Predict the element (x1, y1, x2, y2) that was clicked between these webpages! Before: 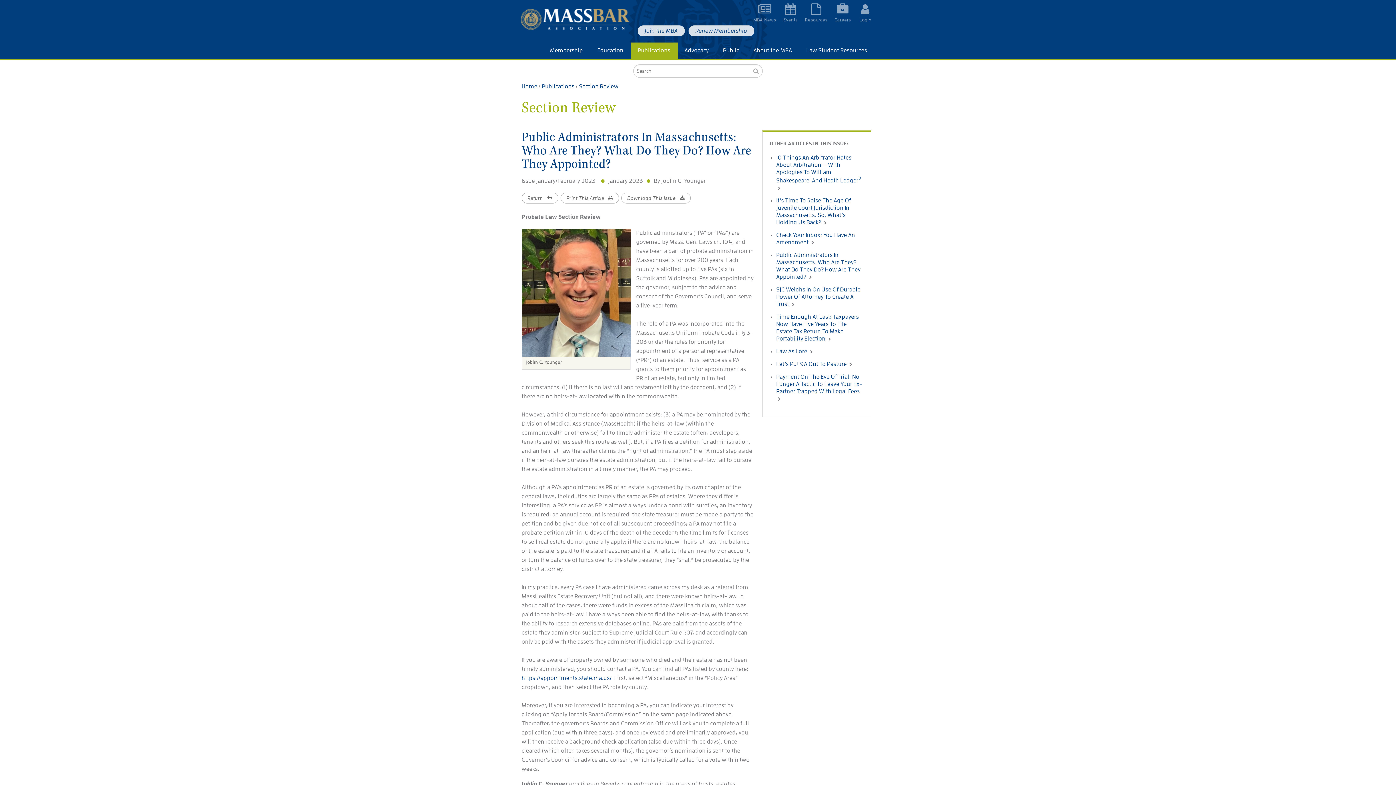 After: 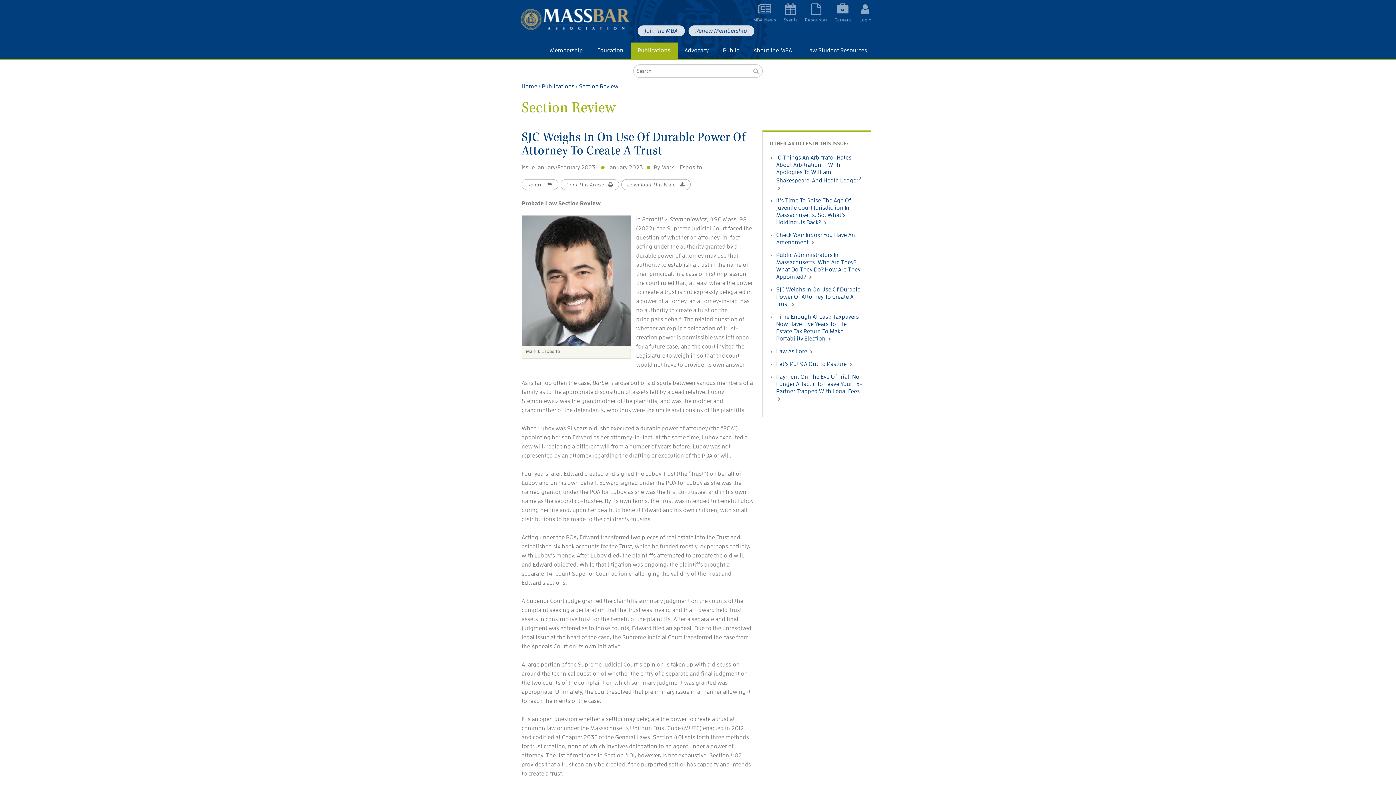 Action: label: SJC Weighs In On Use Of Durable Power Of Attorney To Create A Trust bbox: (776, 287, 860, 307)